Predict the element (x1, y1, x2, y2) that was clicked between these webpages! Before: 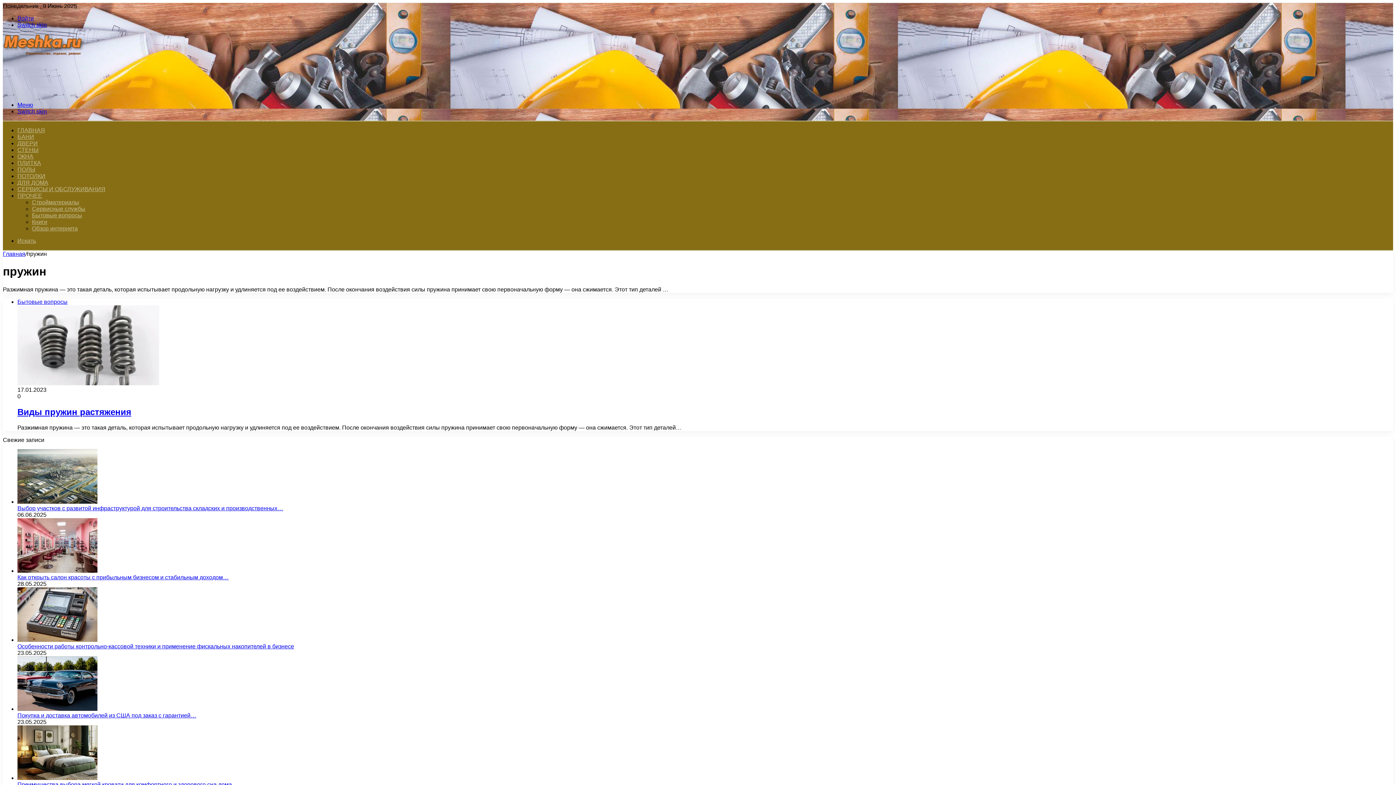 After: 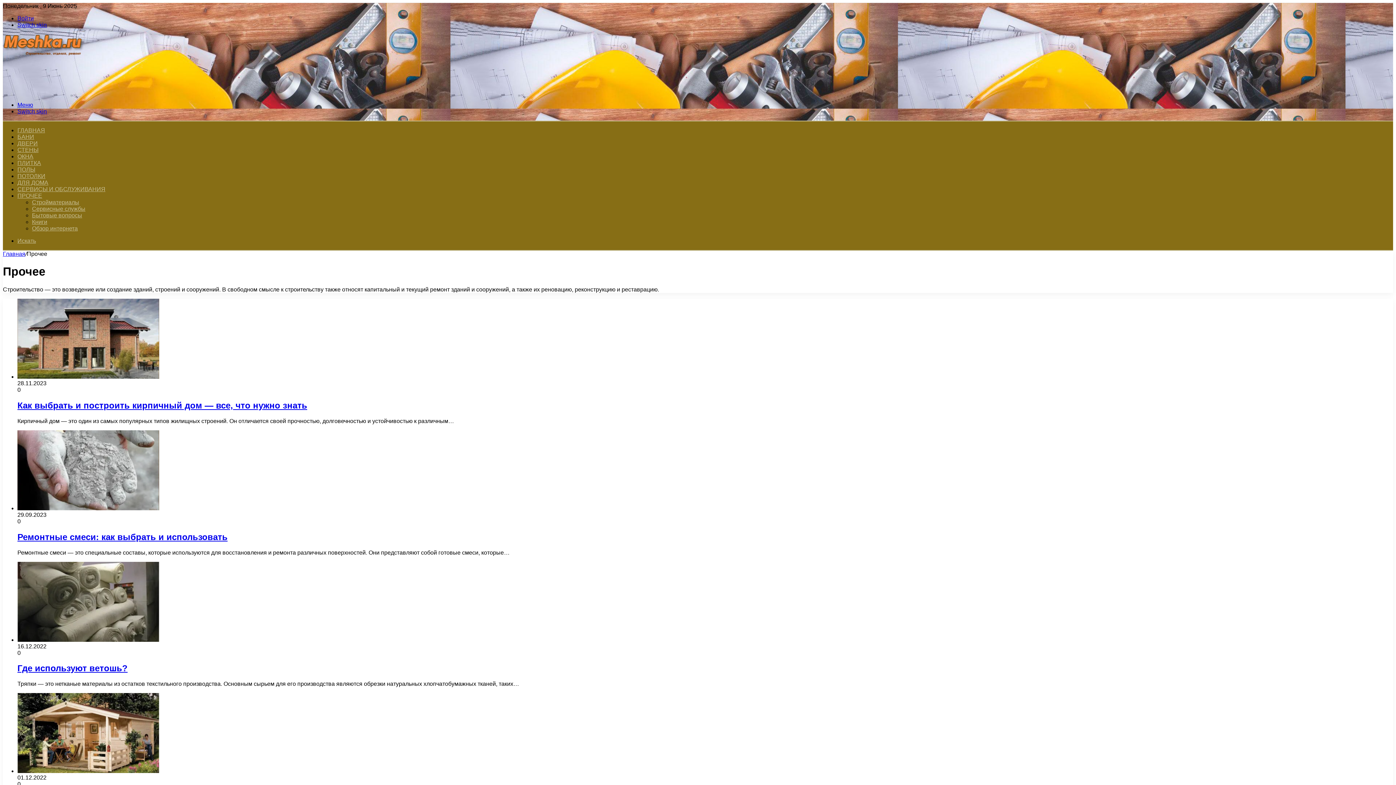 Action: label: ПРОЧЕЕ bbox: (17, 192, 42, 198)